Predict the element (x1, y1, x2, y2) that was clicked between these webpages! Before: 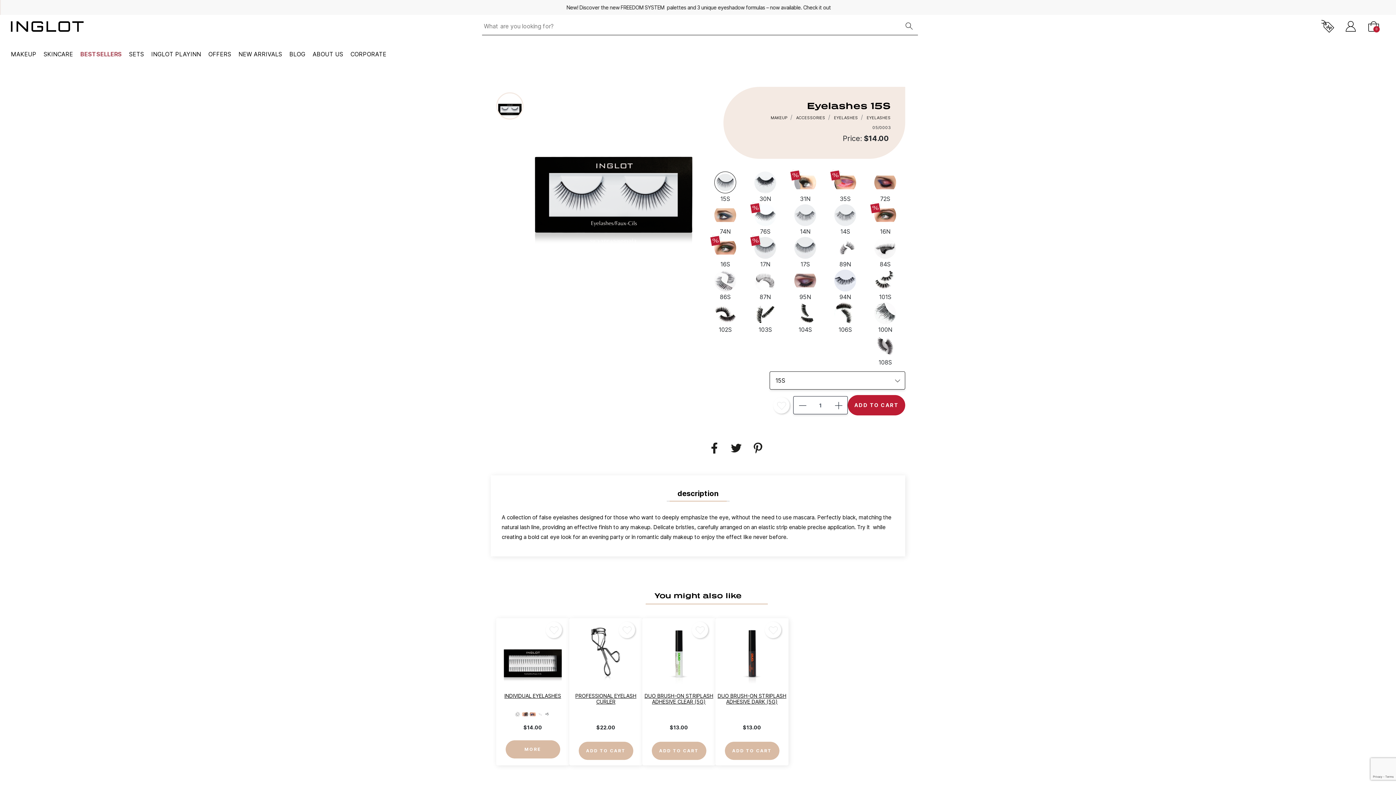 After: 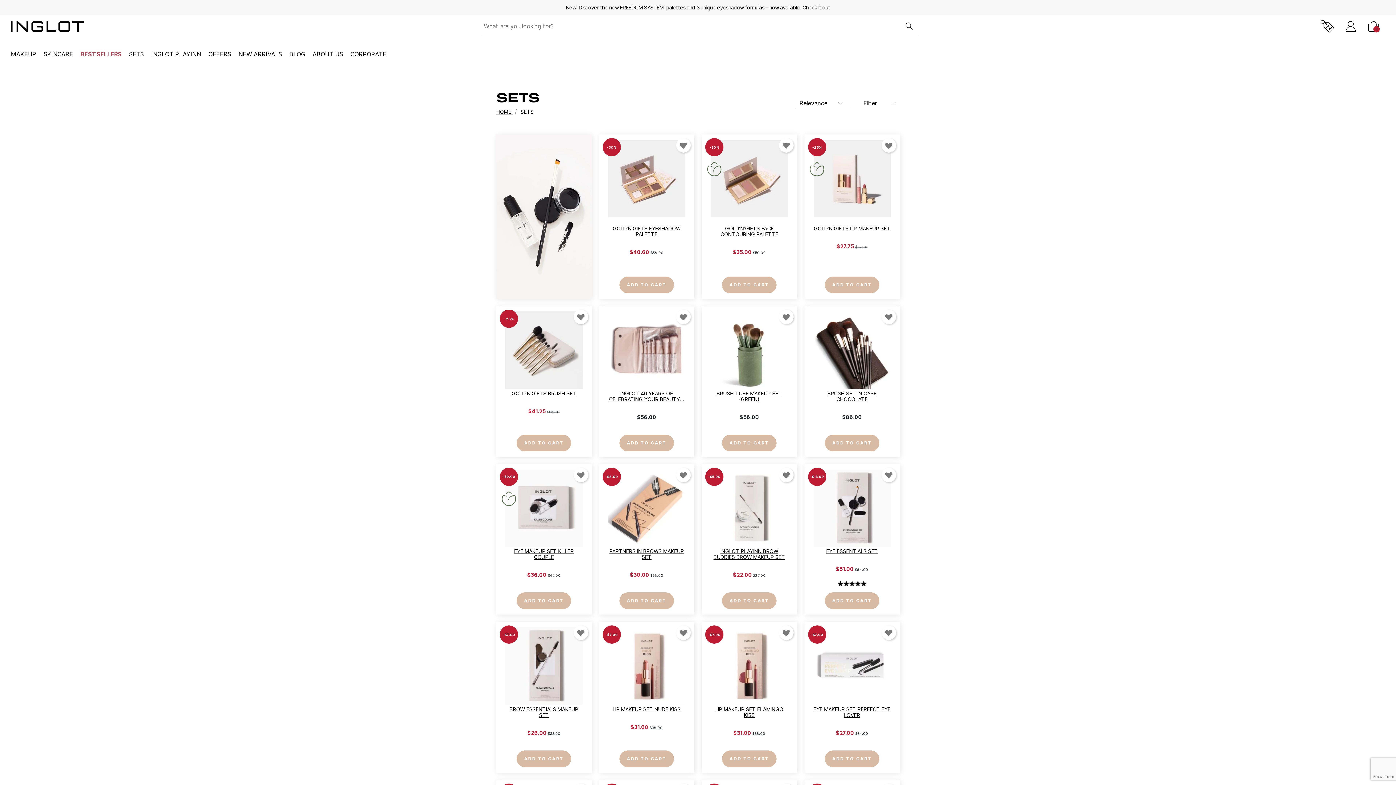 Action: label: SETS bbox: (129, 50, 144, 59)